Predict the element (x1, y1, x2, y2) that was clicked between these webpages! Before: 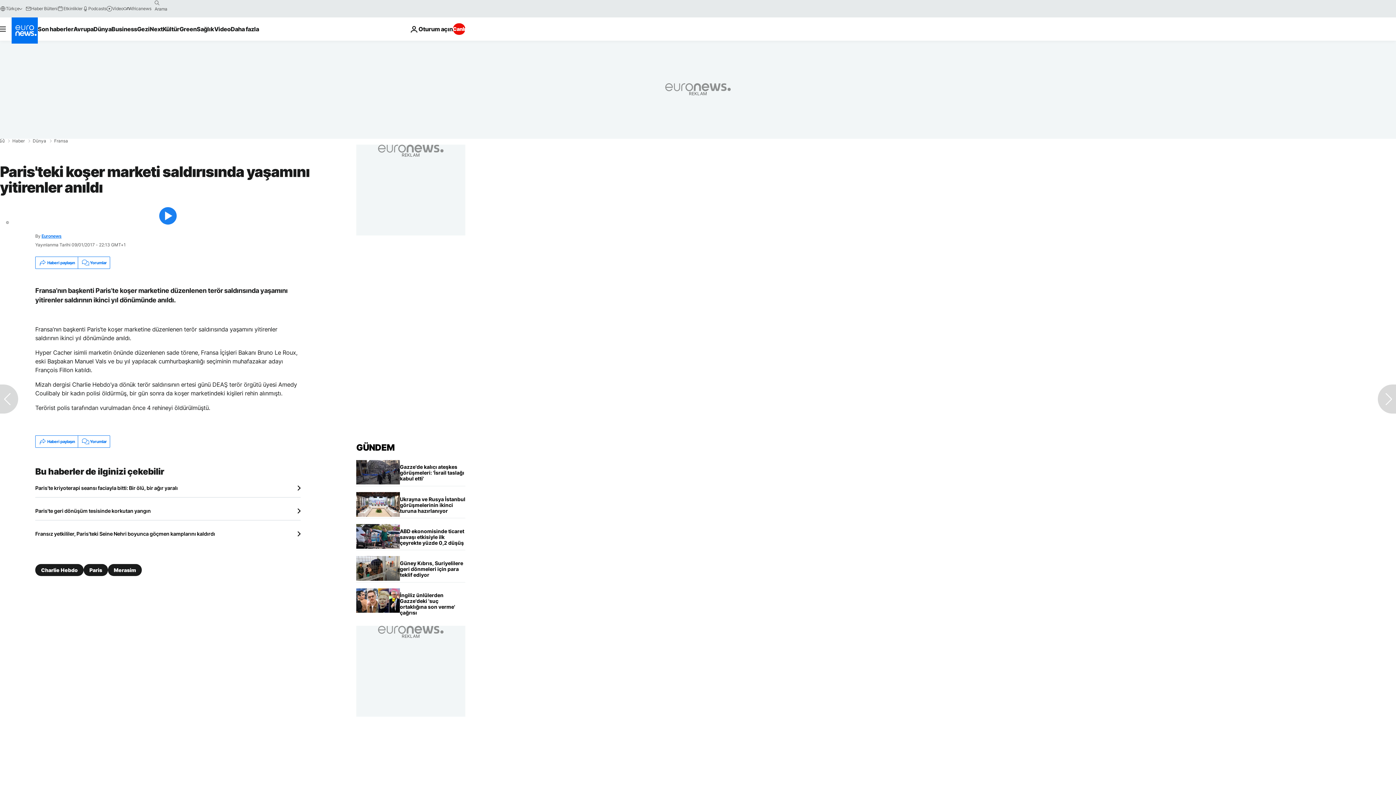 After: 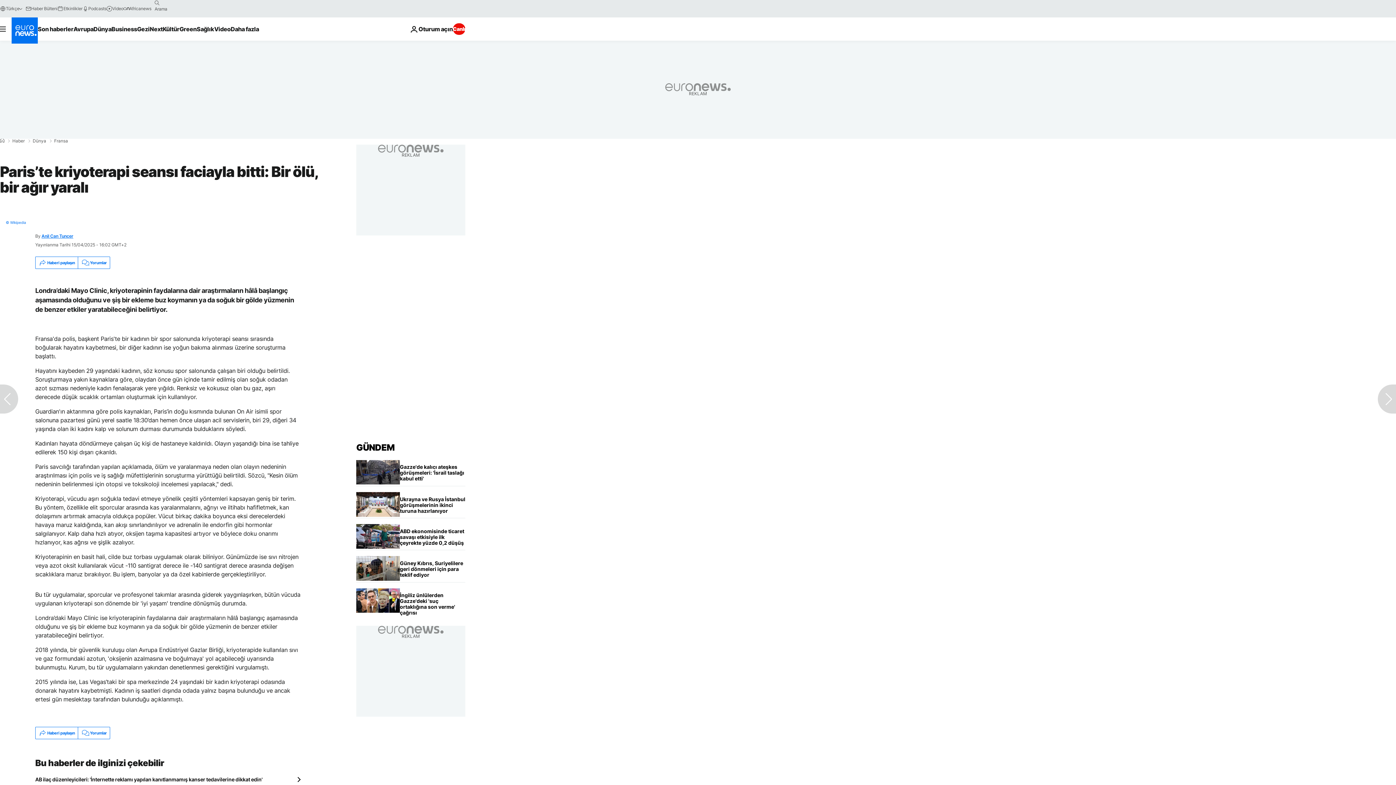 Action: bbox: (35, 485, 300, 491) label: Paris’te kriyoterapi seansı faciayla bitti: Bir ölü, bir ağır yaralı